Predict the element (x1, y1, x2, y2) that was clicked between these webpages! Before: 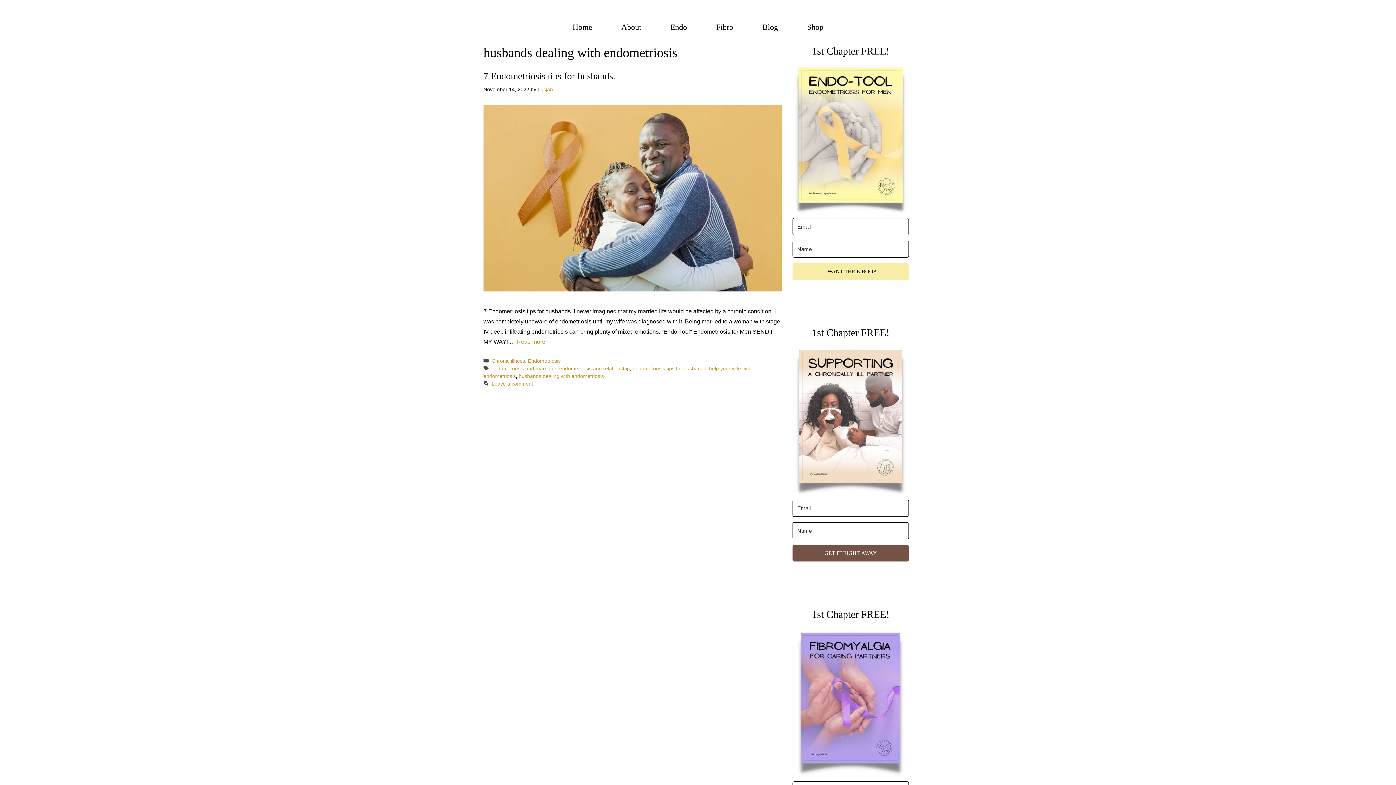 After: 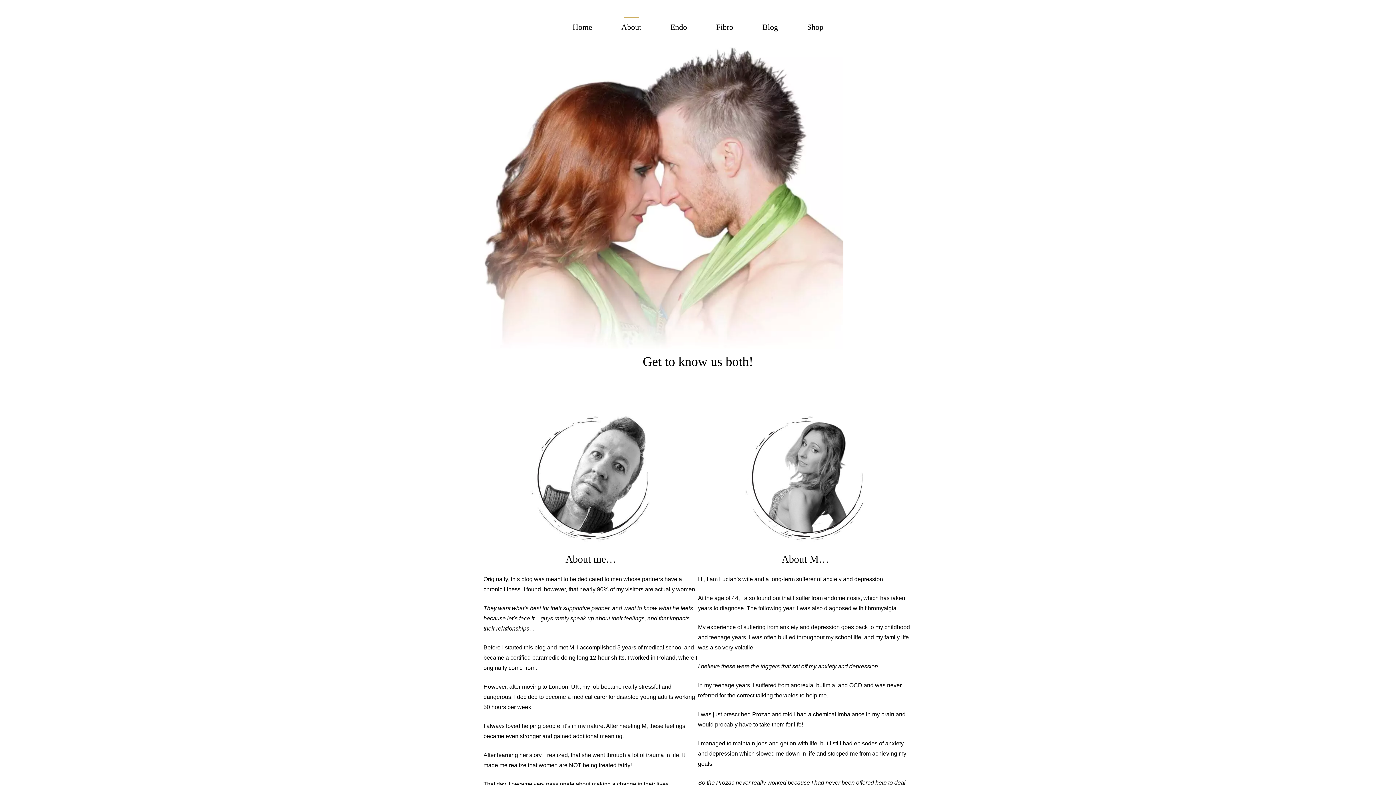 Action: bbox: (606, 14, 656, 40) label: About